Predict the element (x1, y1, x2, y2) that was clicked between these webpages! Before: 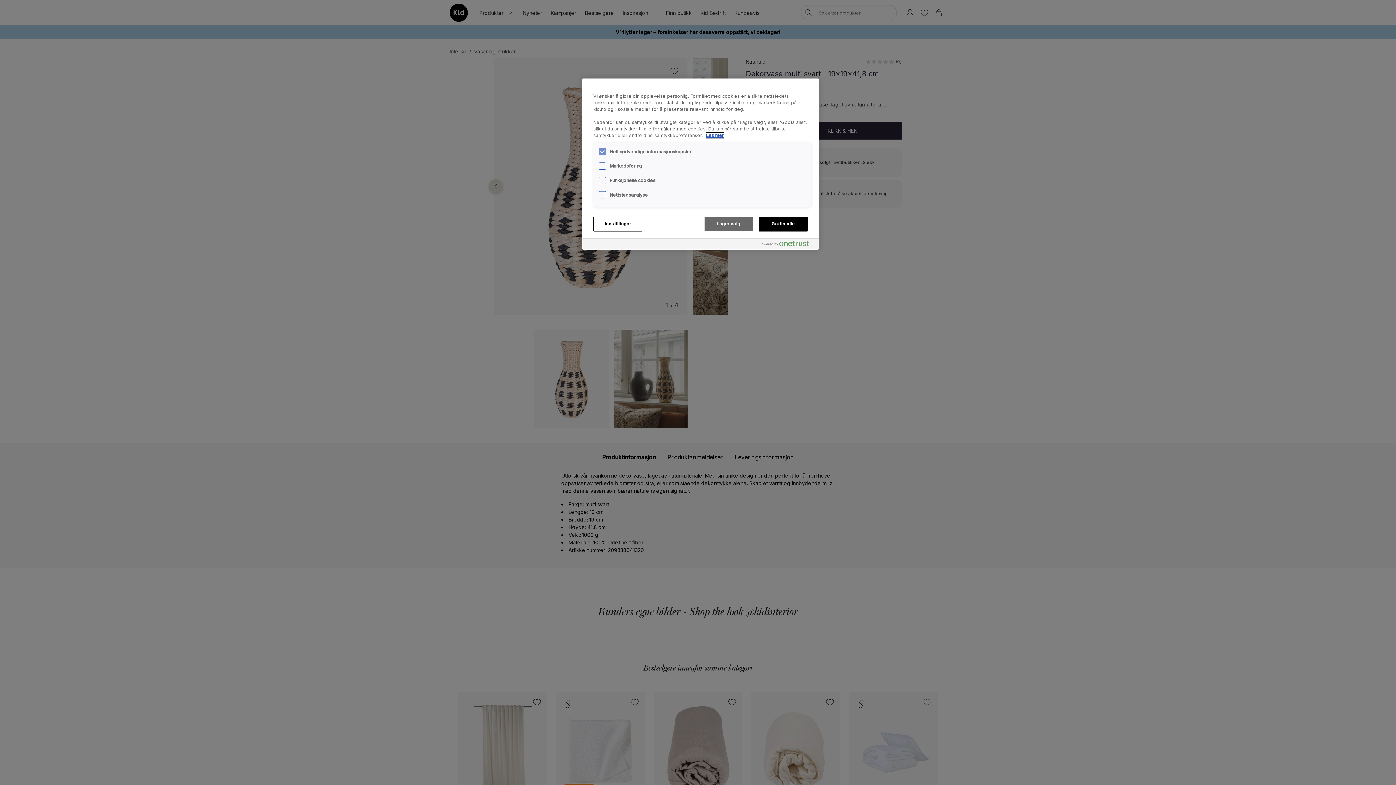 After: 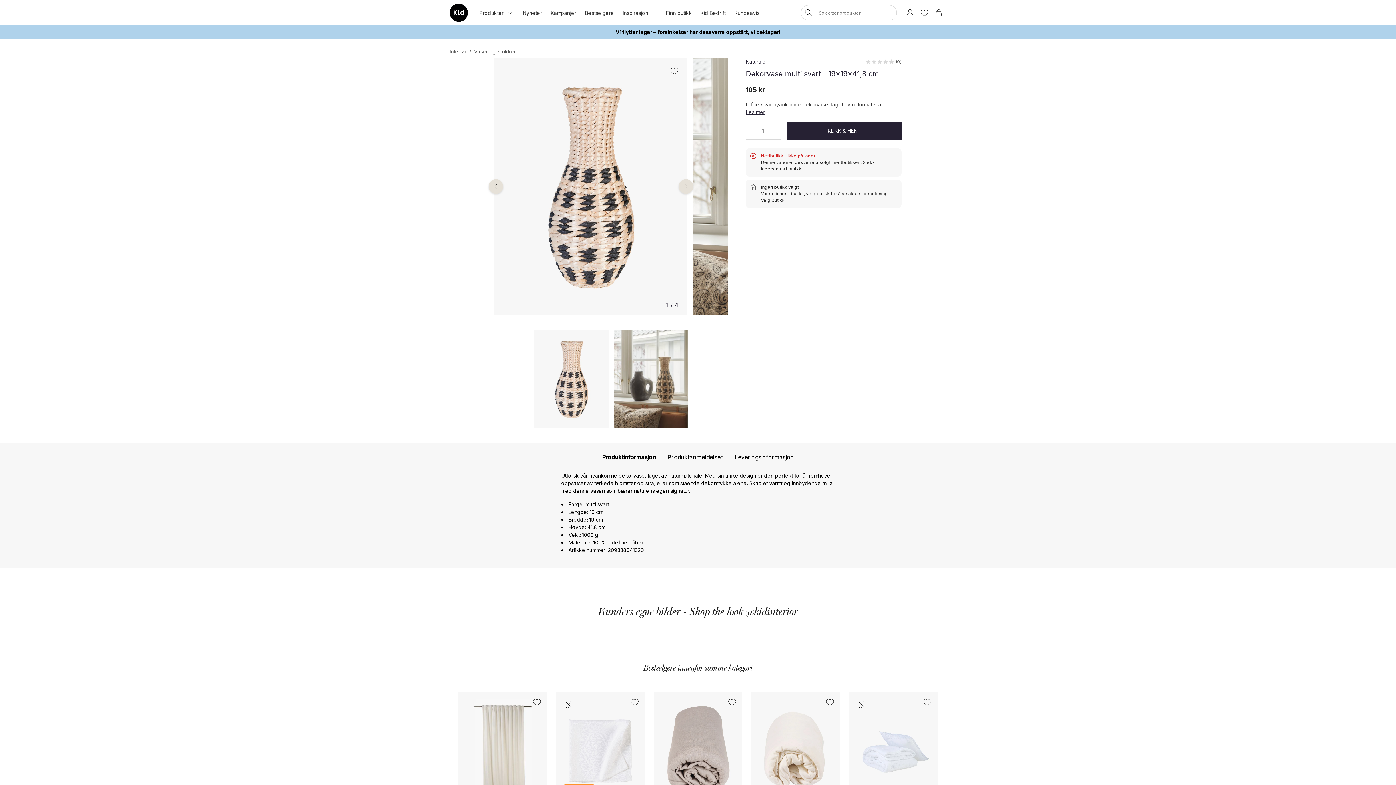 Action: bbox: (758, 216, 808, 231) label: Godta alle